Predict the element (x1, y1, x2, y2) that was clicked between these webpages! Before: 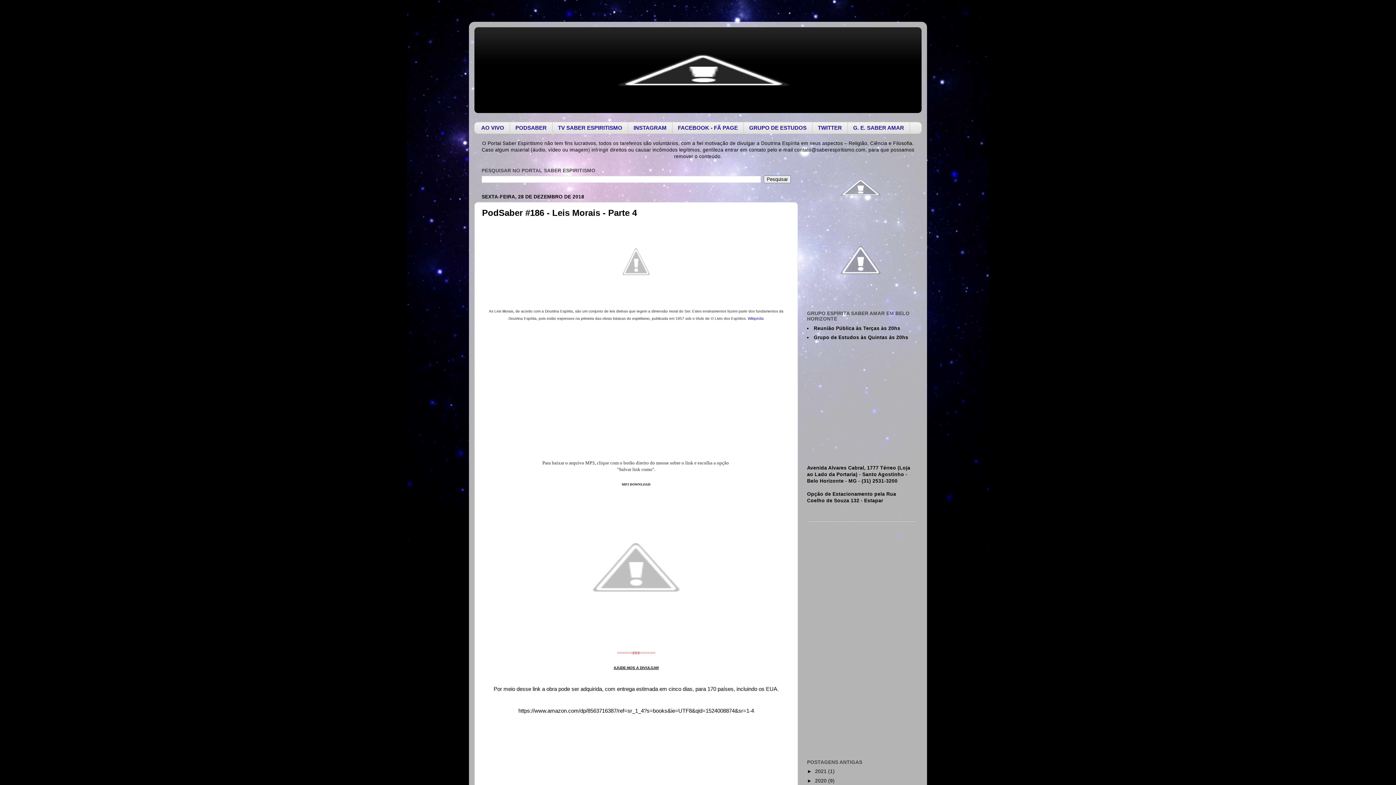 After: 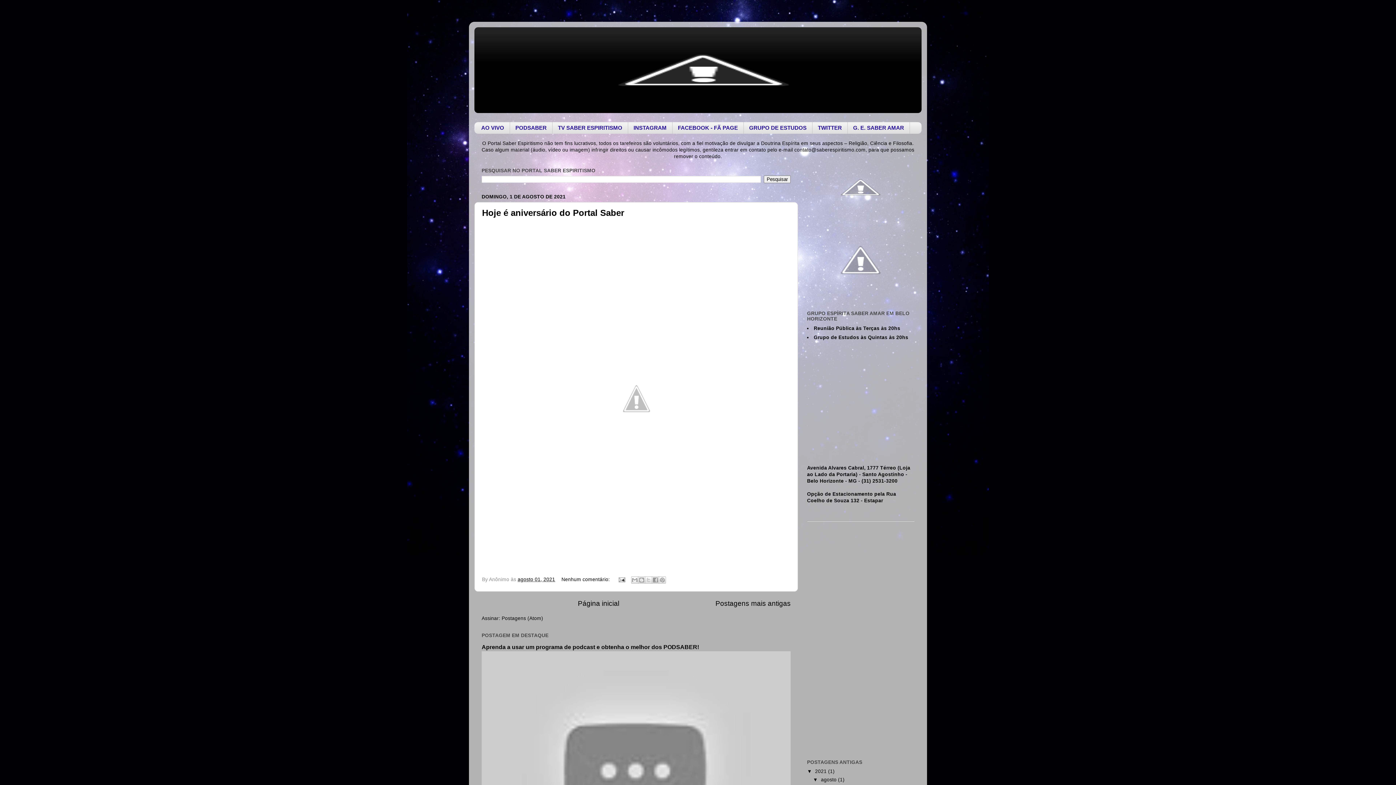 Action: bbox: (474, 27, 921, 113)